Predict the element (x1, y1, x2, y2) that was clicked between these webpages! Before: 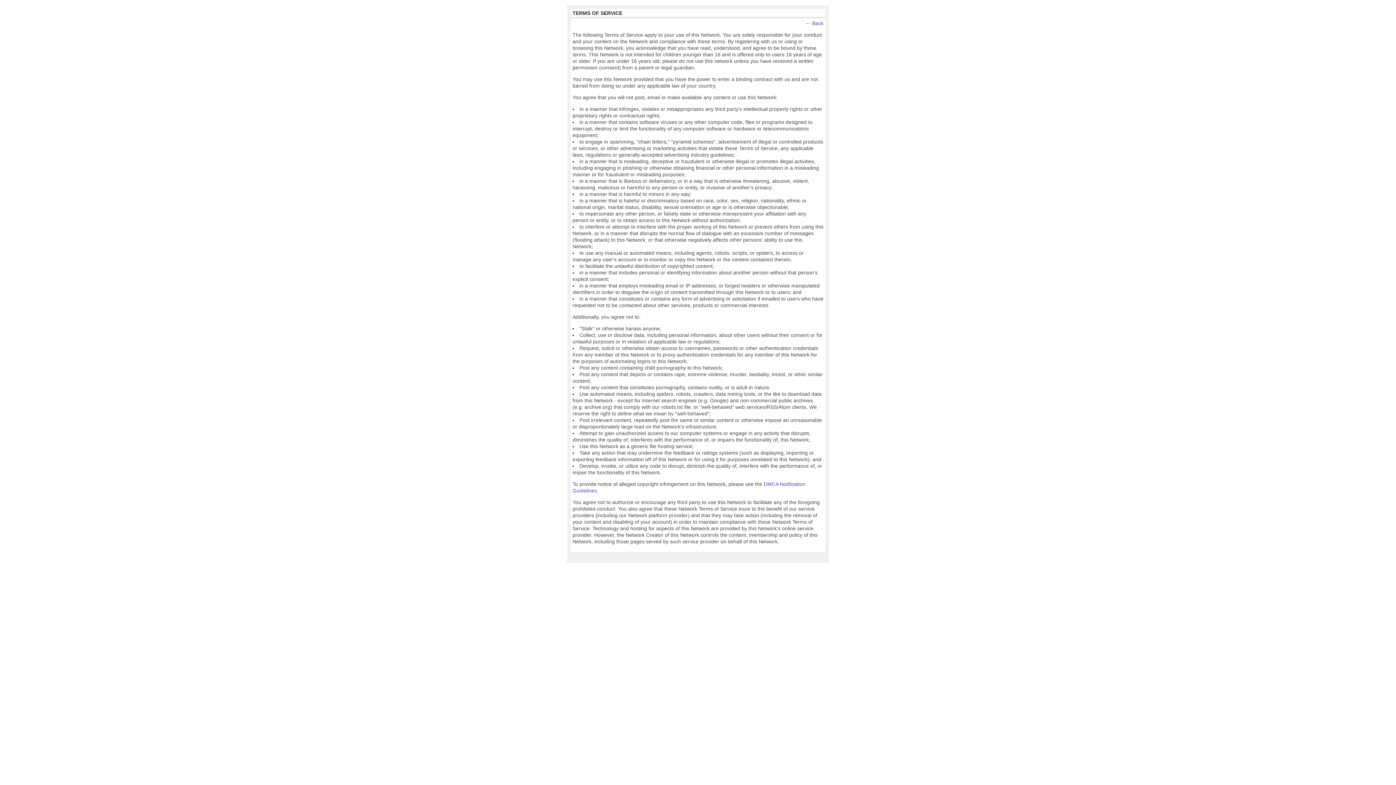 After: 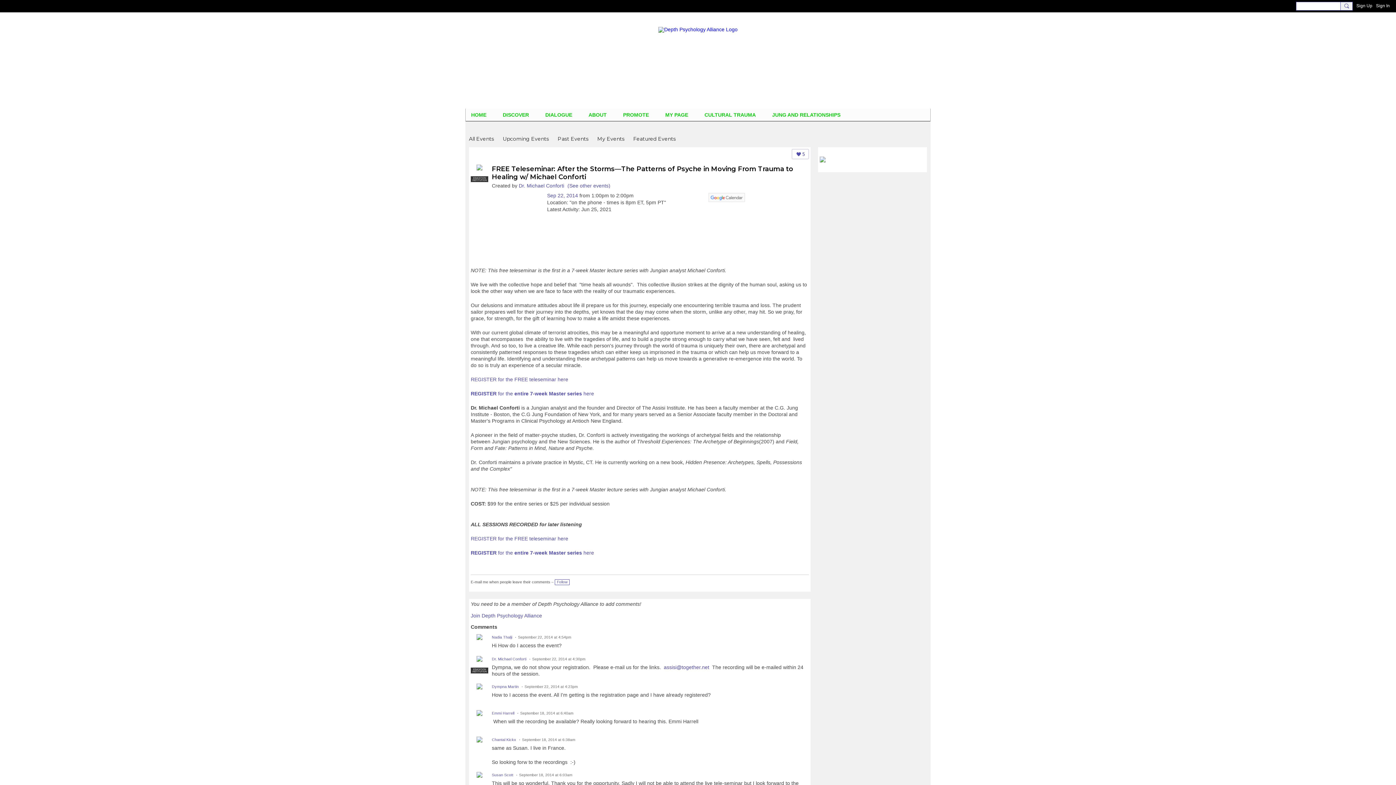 Action: bbox: (812, 20, 823, 26) label: Back